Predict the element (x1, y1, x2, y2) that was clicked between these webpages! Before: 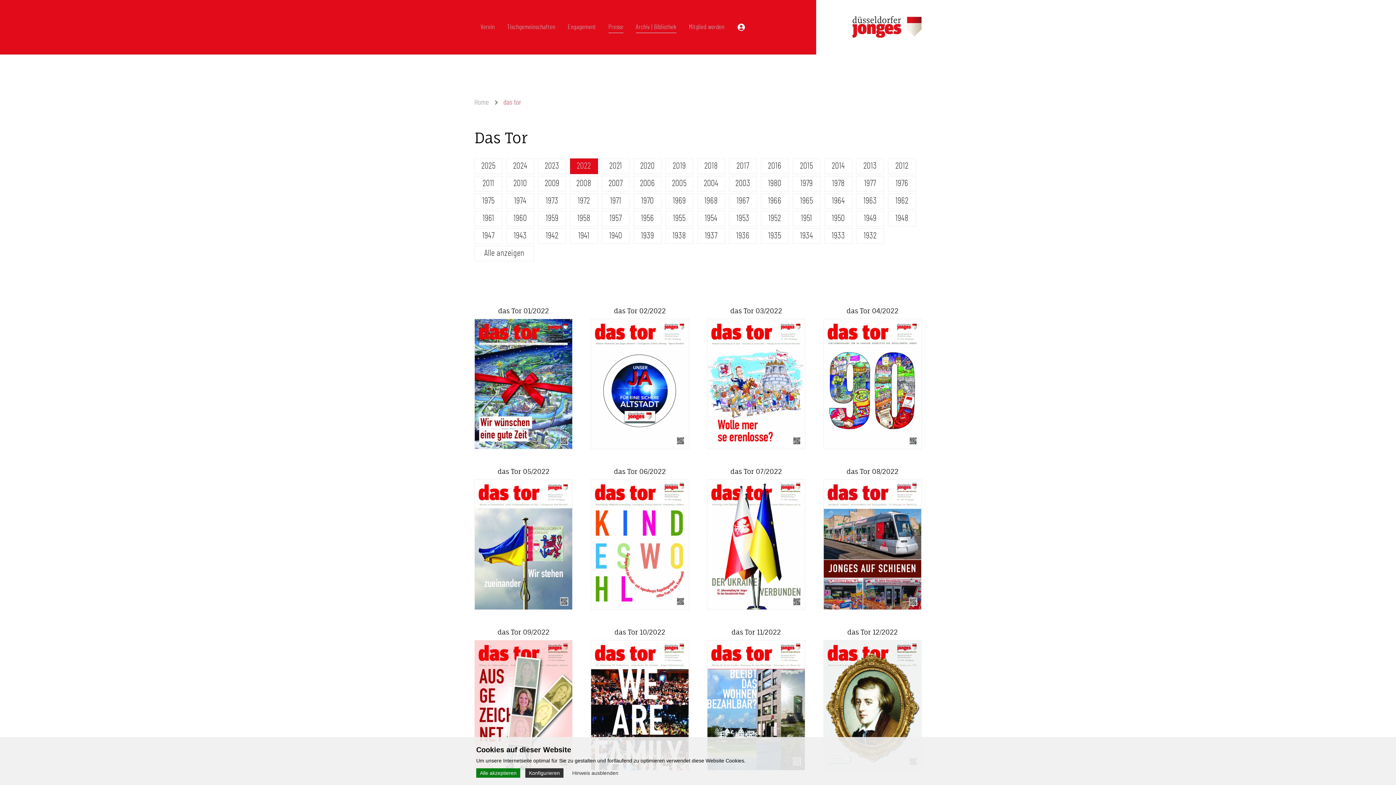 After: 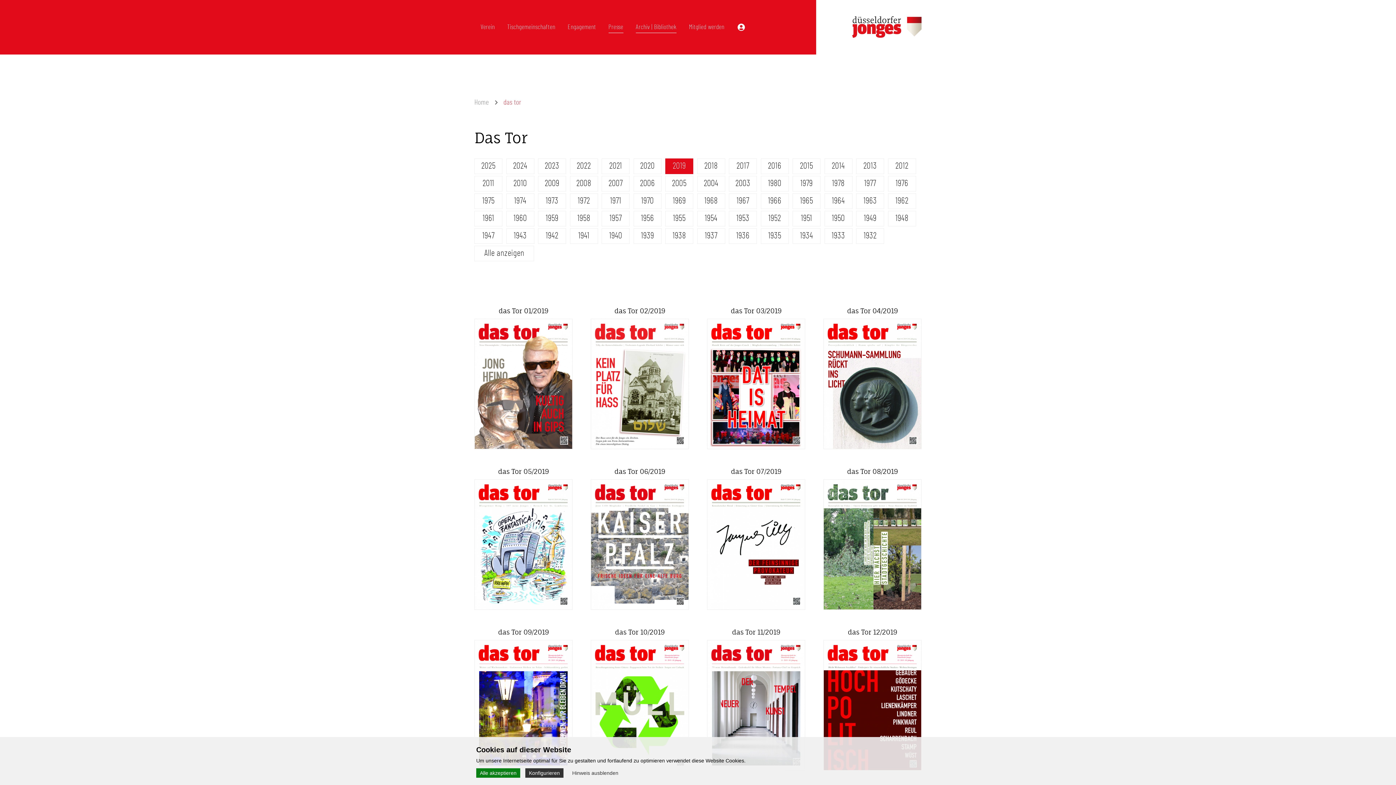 Action: label: 2019 bbox: (665, 158, 693, 173)